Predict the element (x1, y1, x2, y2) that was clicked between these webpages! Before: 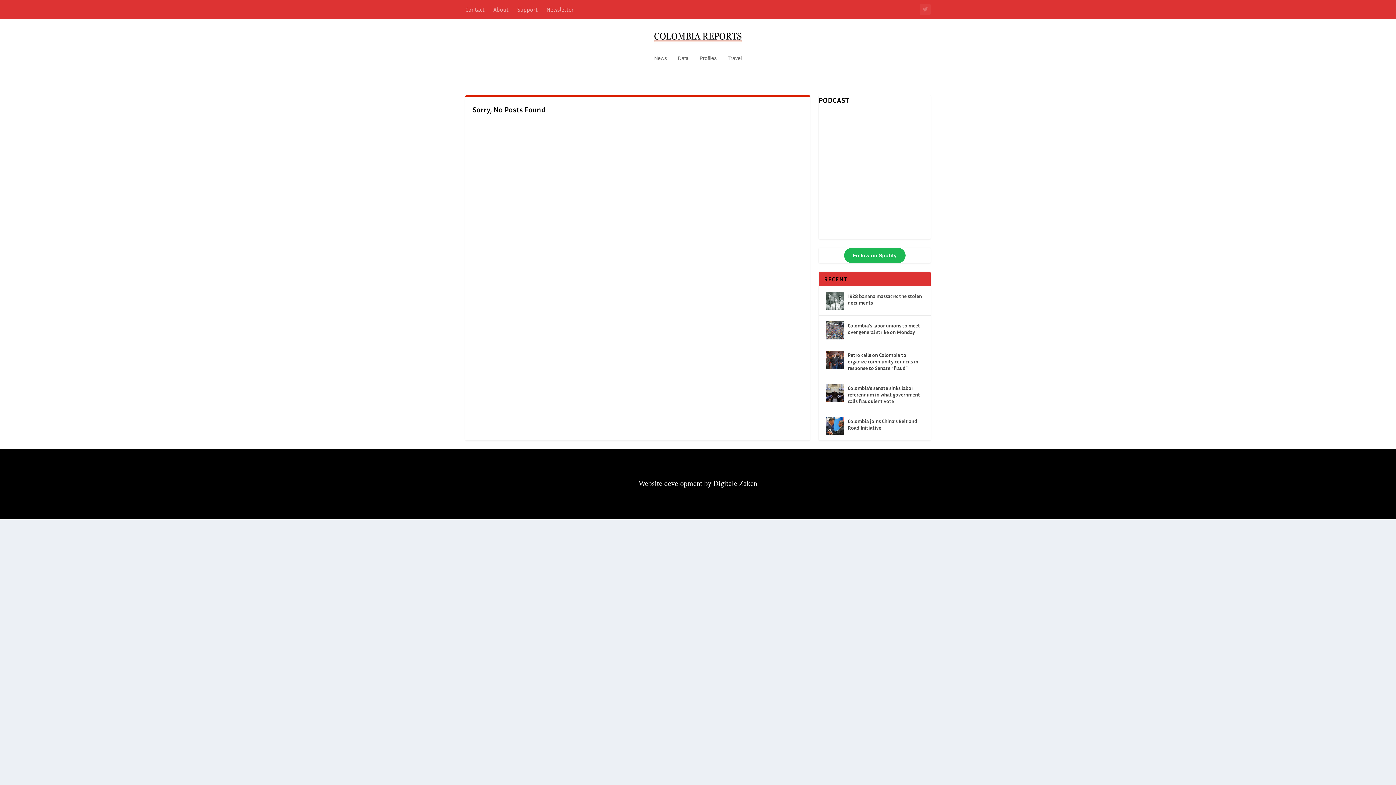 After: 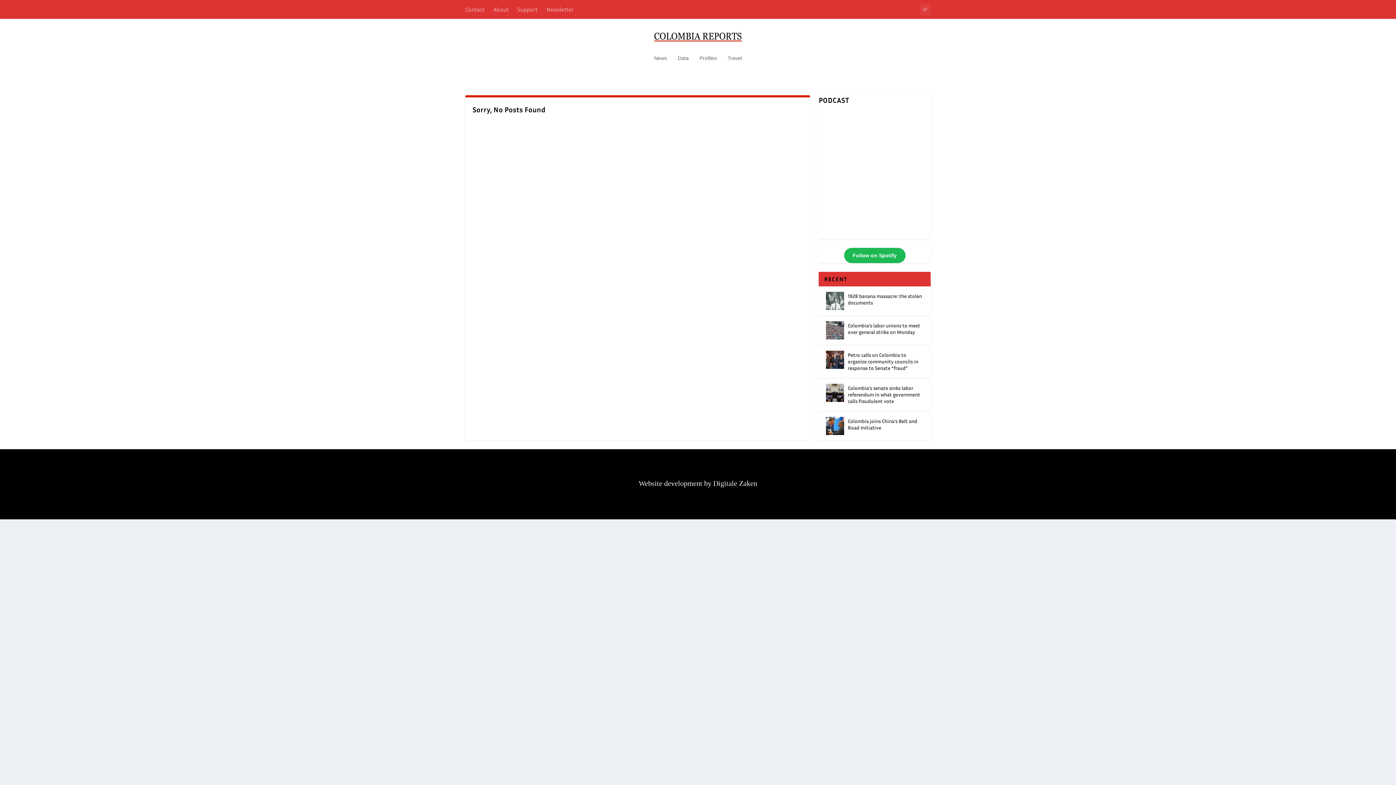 Action: label: Digitale Zaken bbox: (713, 479, 757, 487)